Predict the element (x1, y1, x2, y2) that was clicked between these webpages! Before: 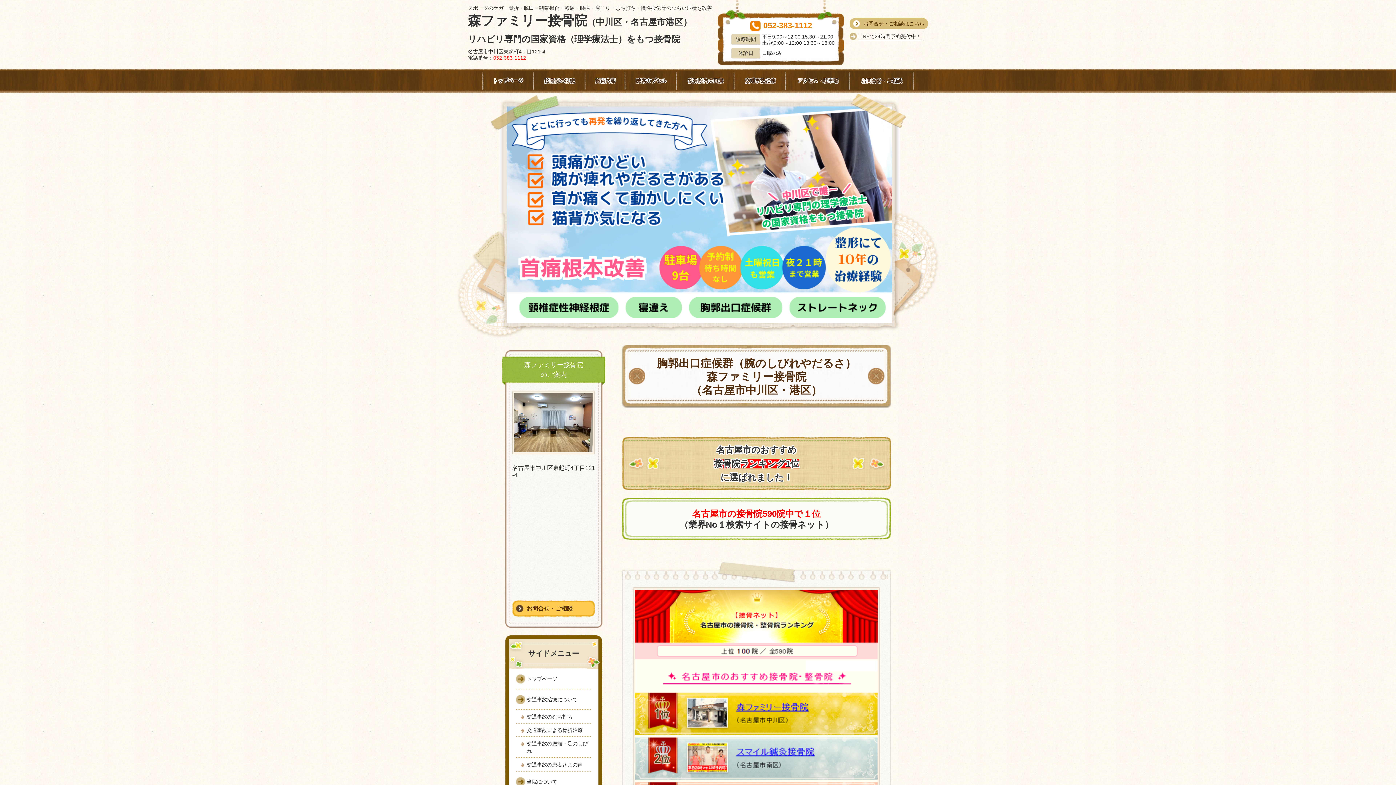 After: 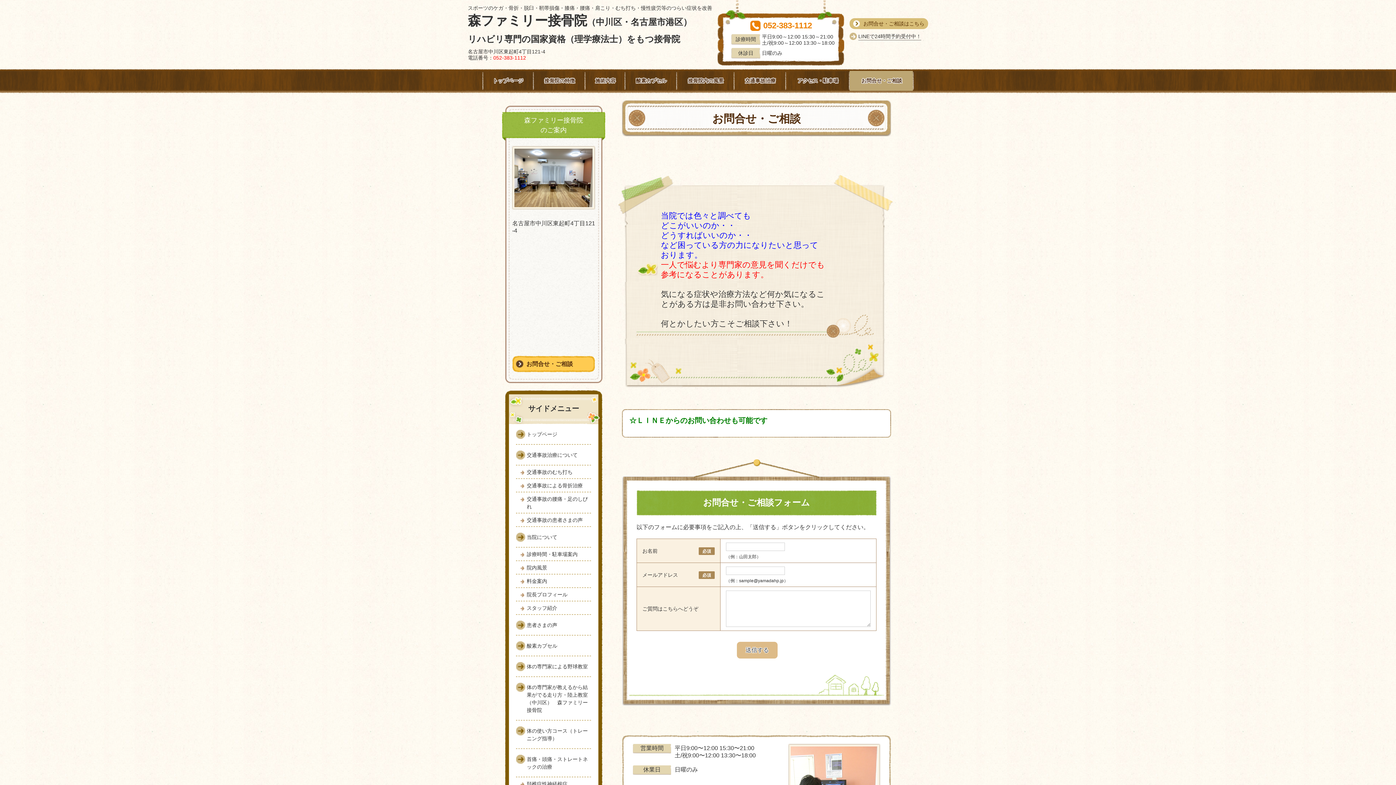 Action: bbox: (512, 600, 595, 617) label: お問合せ・ご相談